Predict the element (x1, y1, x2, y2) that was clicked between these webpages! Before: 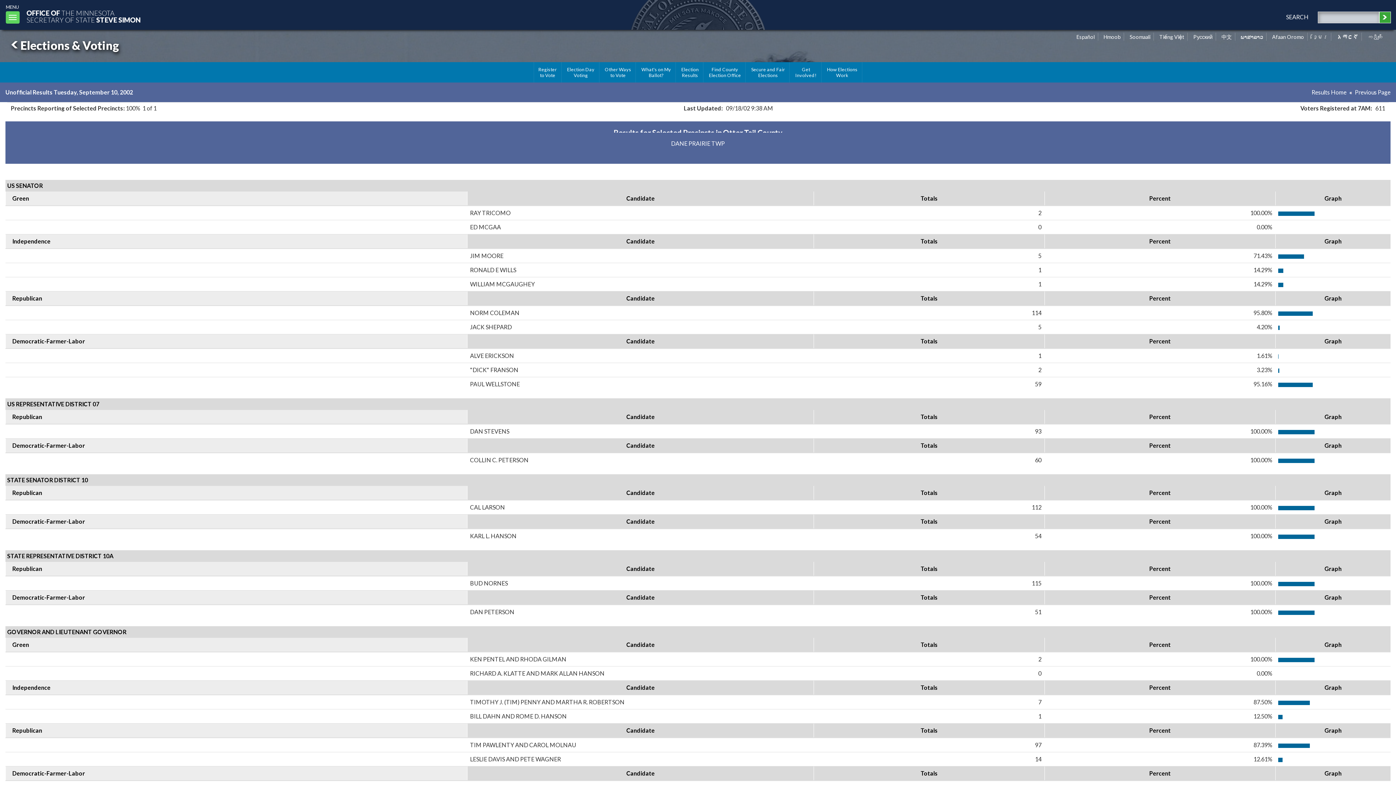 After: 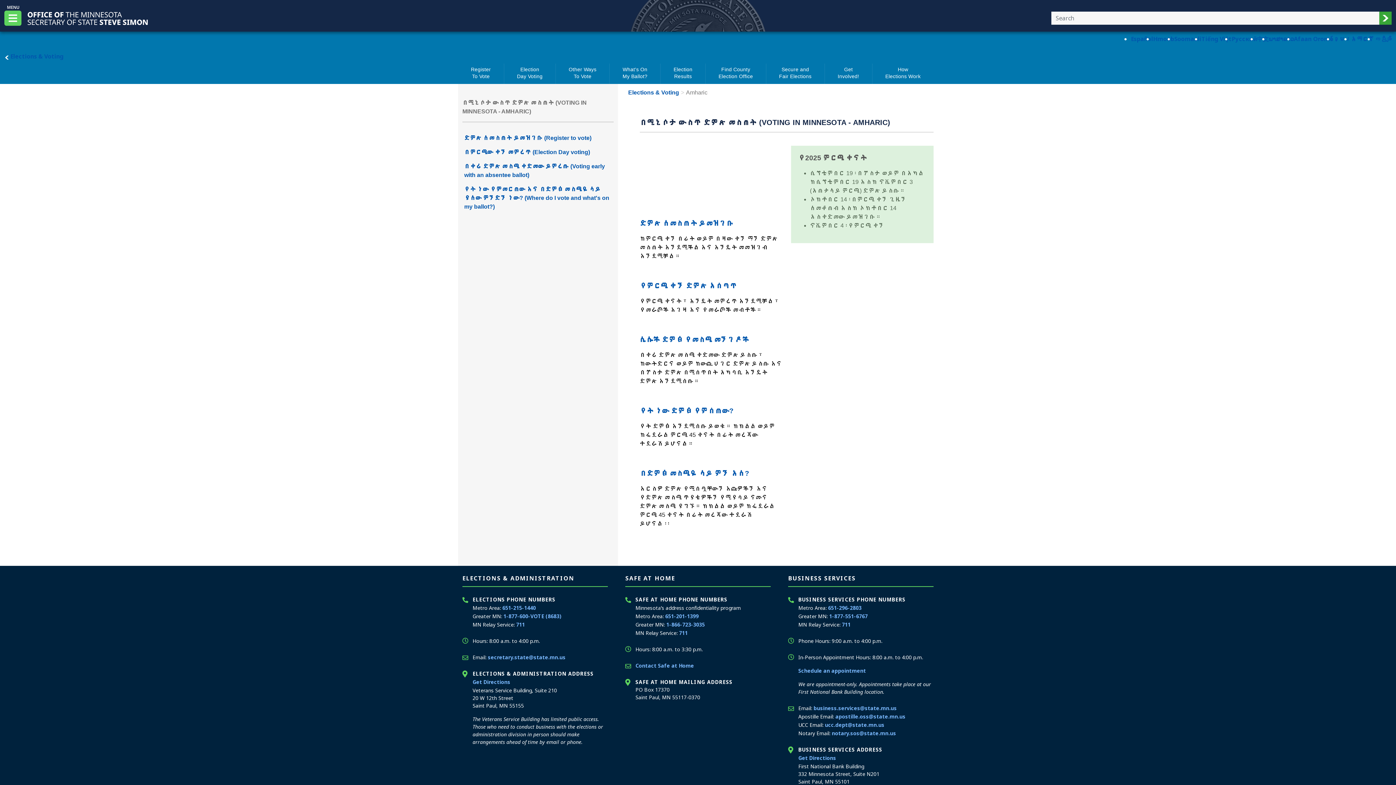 Action: label: Amharic bbox: (1337, 33, 1358, 40)